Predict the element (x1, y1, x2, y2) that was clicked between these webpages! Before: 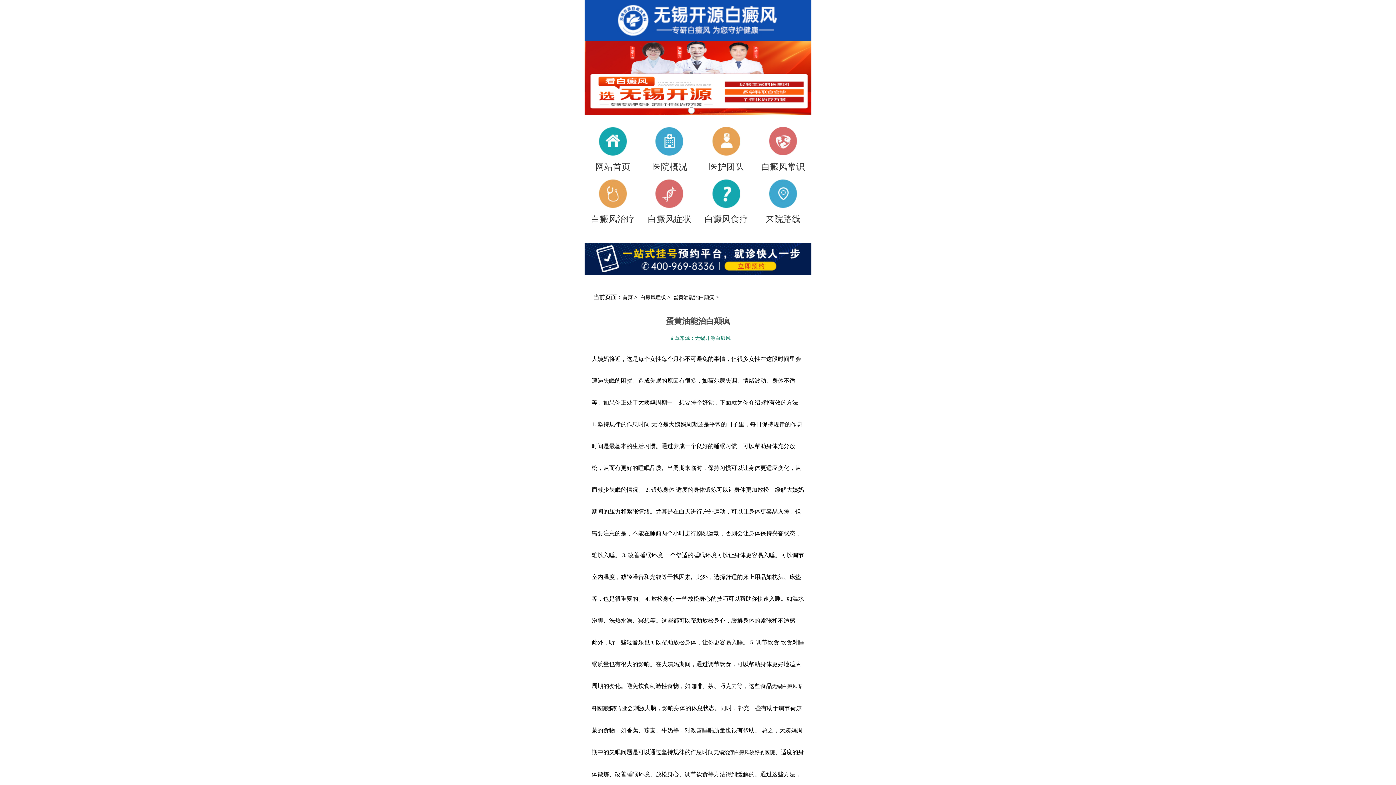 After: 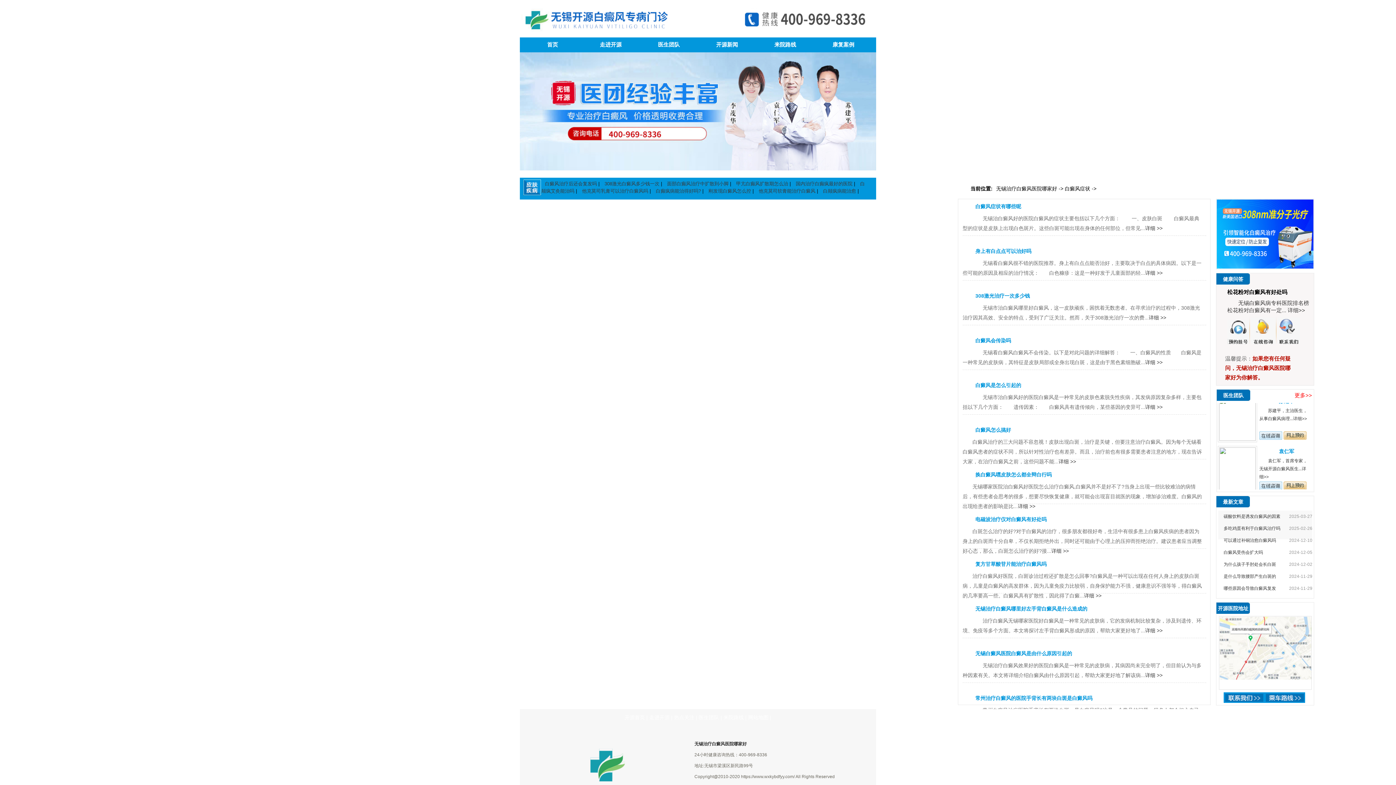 Action: label: 白癜风症状  bbox: (640, 294, 667, 300)